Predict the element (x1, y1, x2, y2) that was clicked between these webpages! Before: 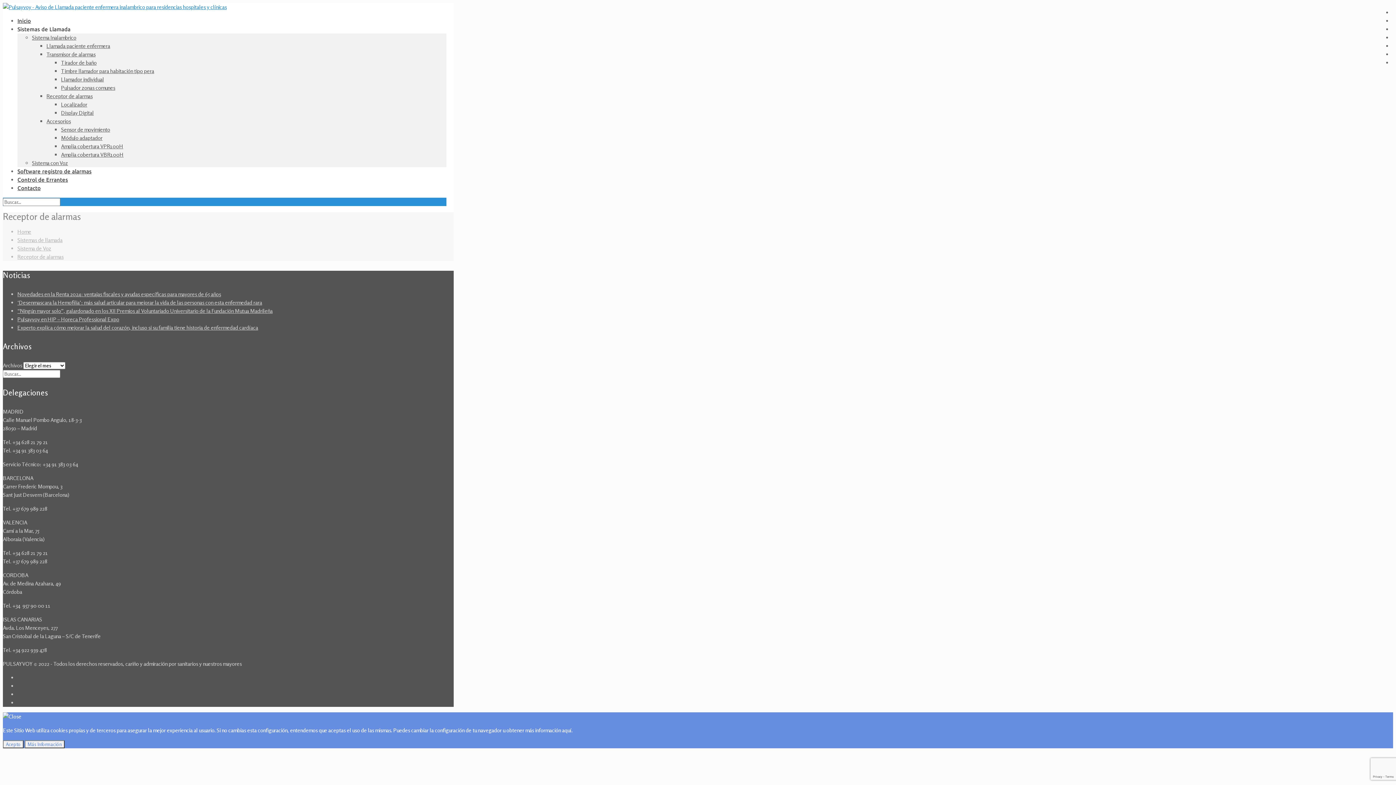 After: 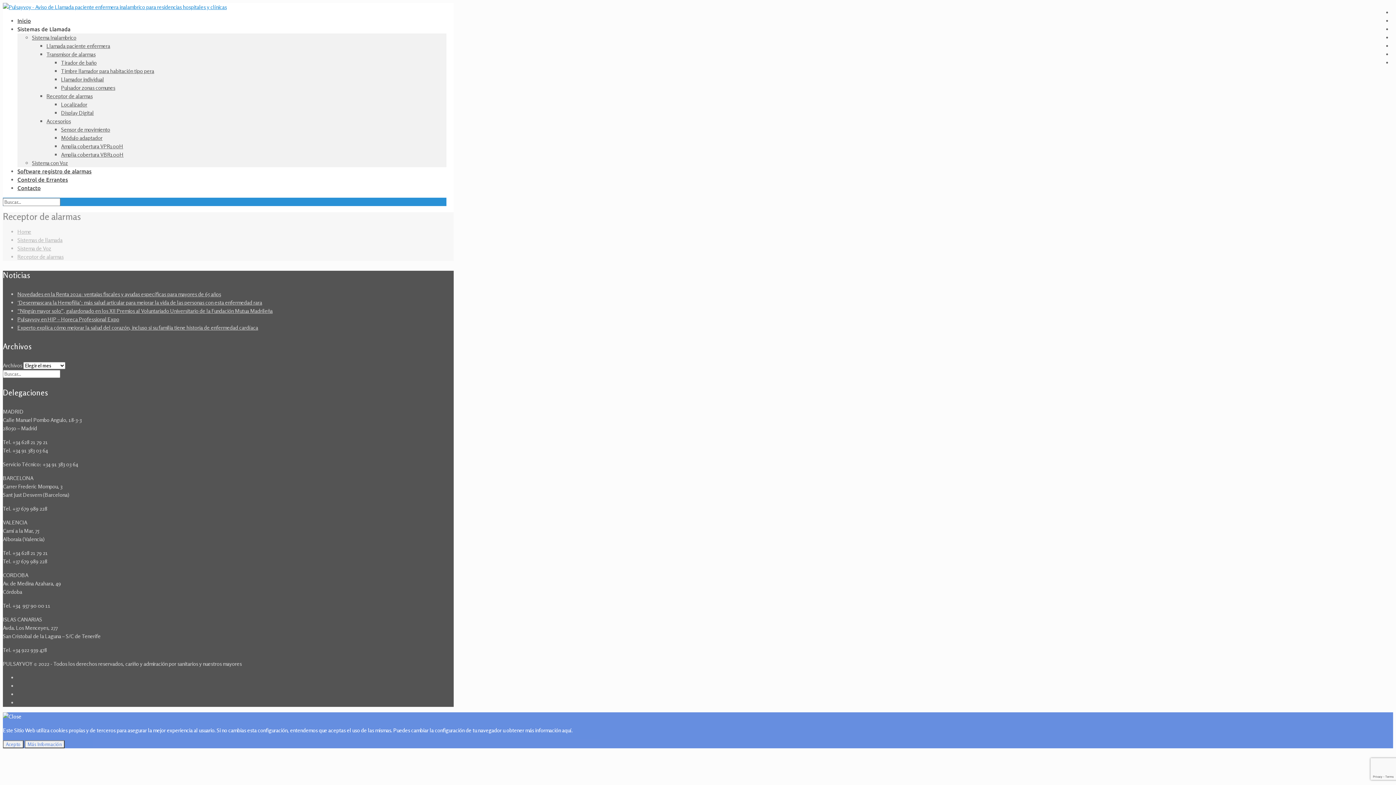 Action: bbox: (17, 26, 70, 32) label: Sistemas de Llamada